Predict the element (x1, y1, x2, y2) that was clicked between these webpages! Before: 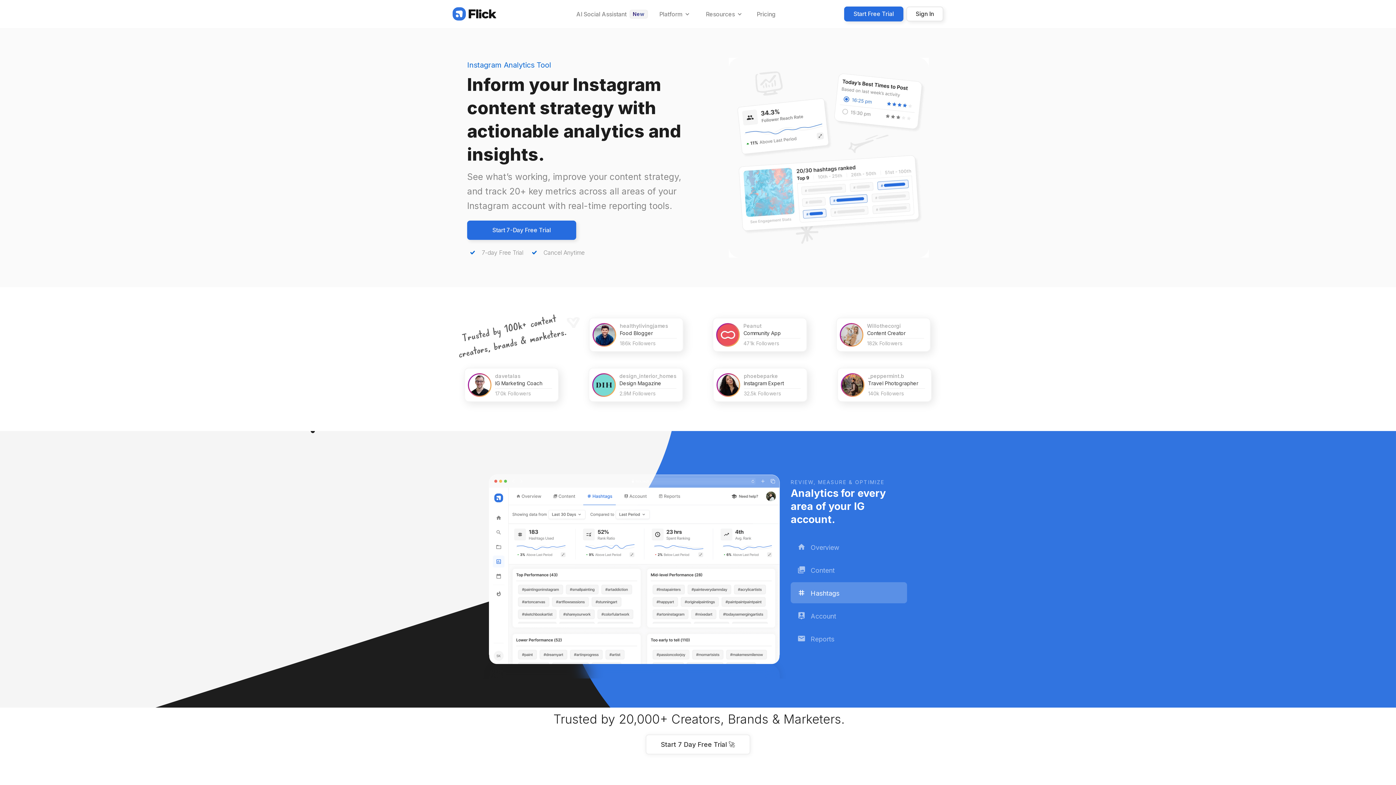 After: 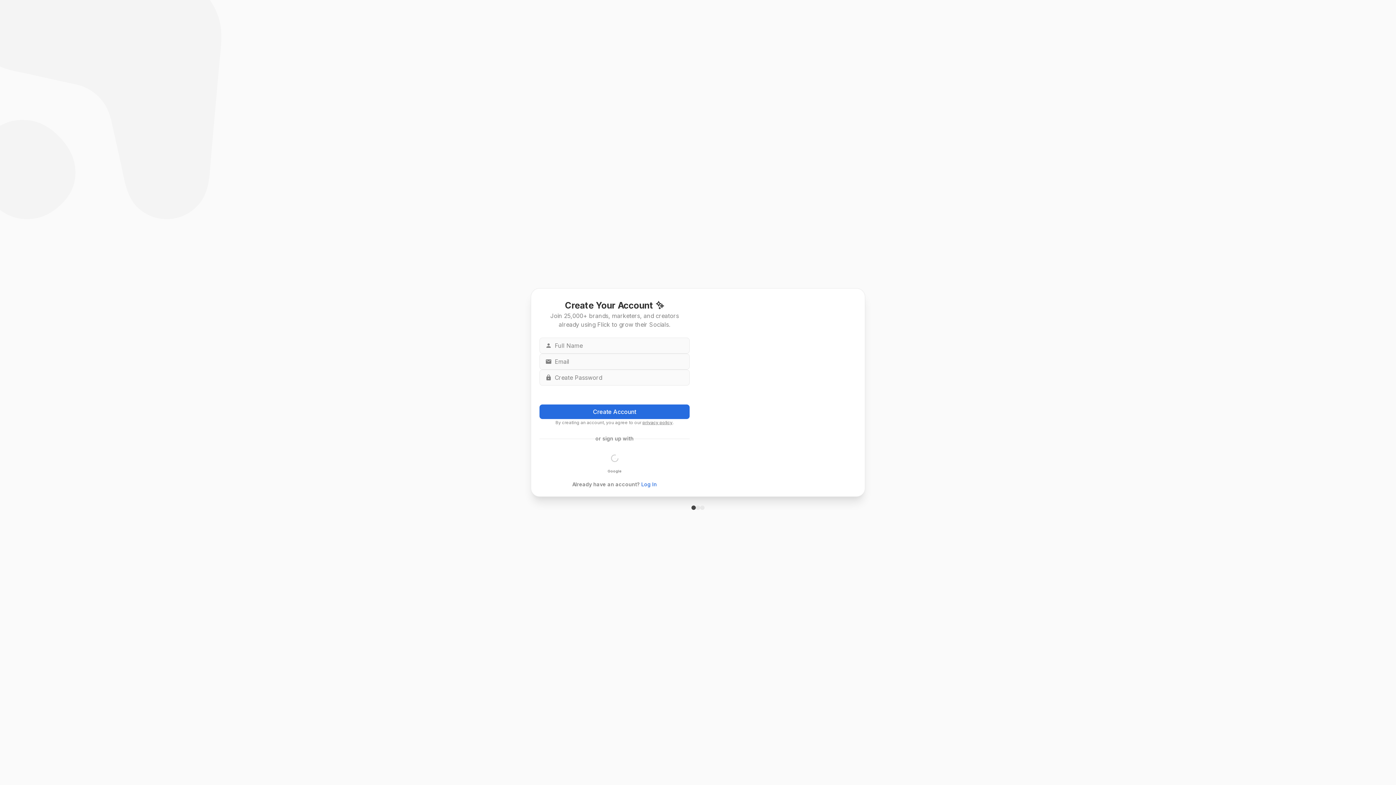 Action: bbox: (844, 6, 903, 21) label: Start Free Trial